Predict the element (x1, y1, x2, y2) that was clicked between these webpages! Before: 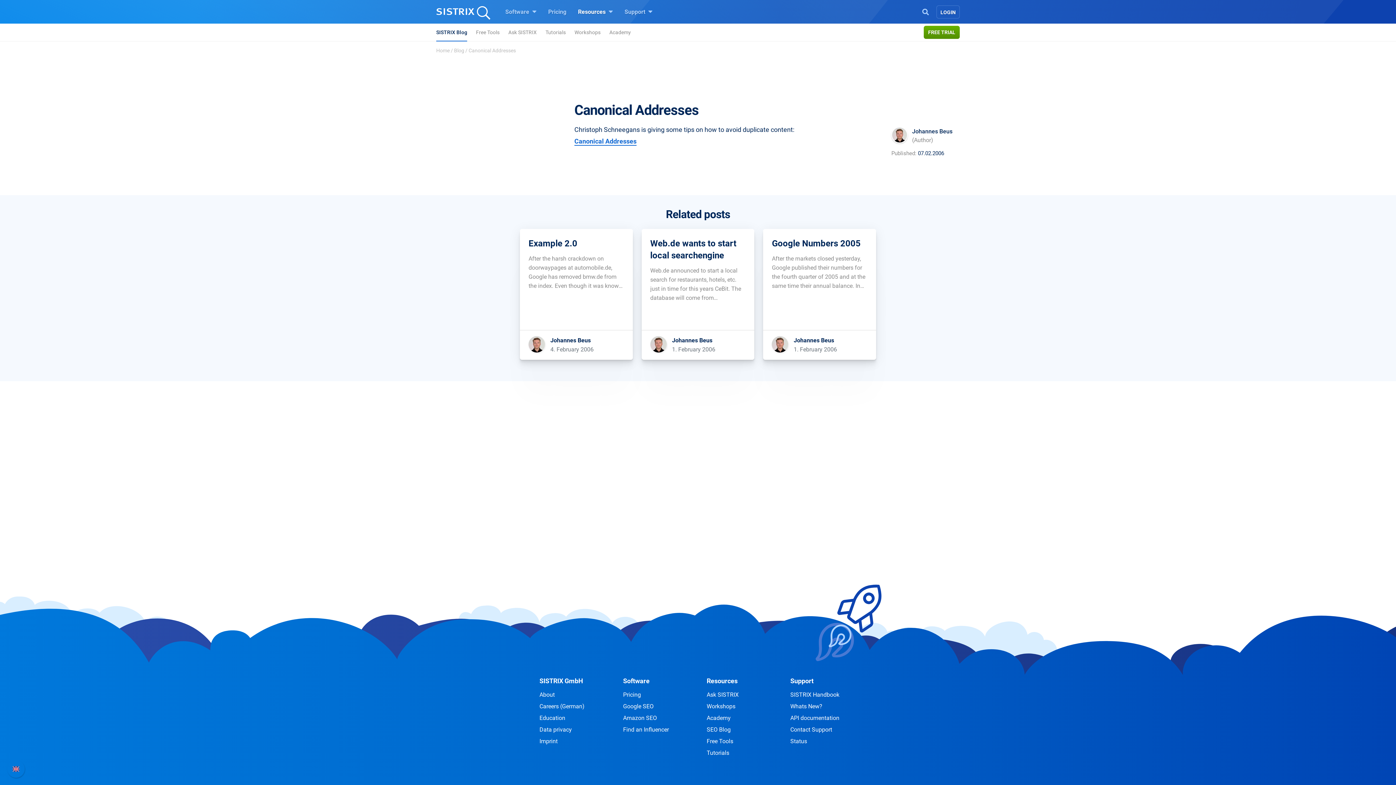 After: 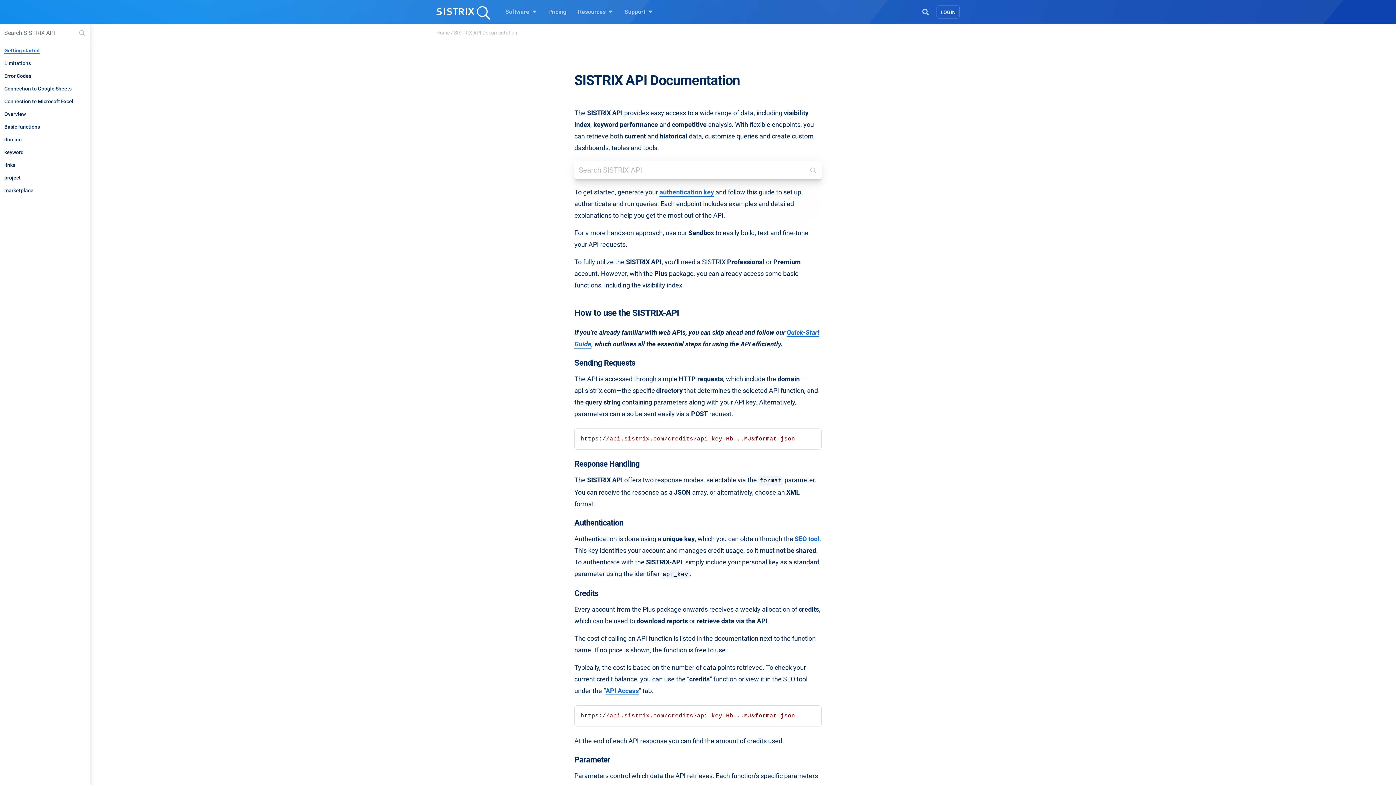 Action: bbox: (790, 712, 856, 724) label: API documentation